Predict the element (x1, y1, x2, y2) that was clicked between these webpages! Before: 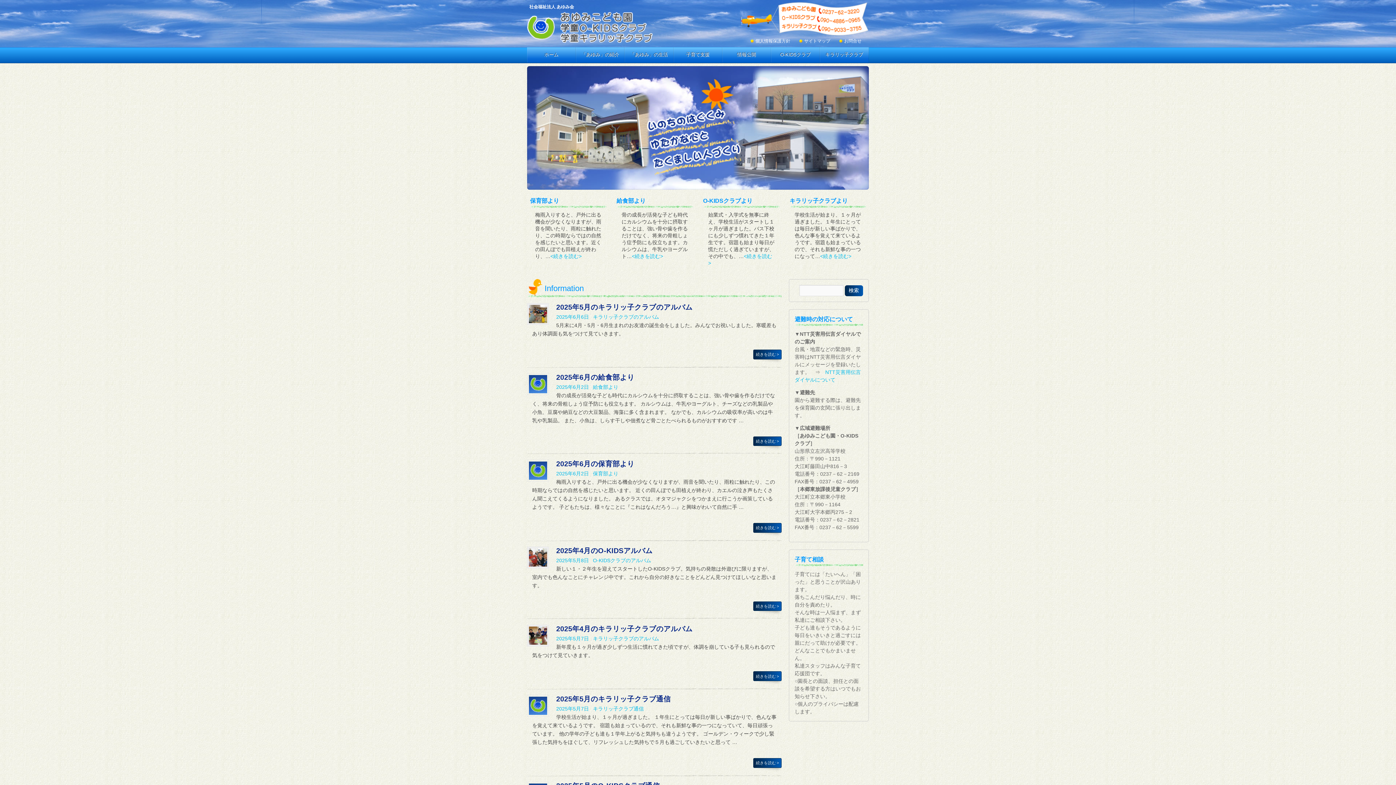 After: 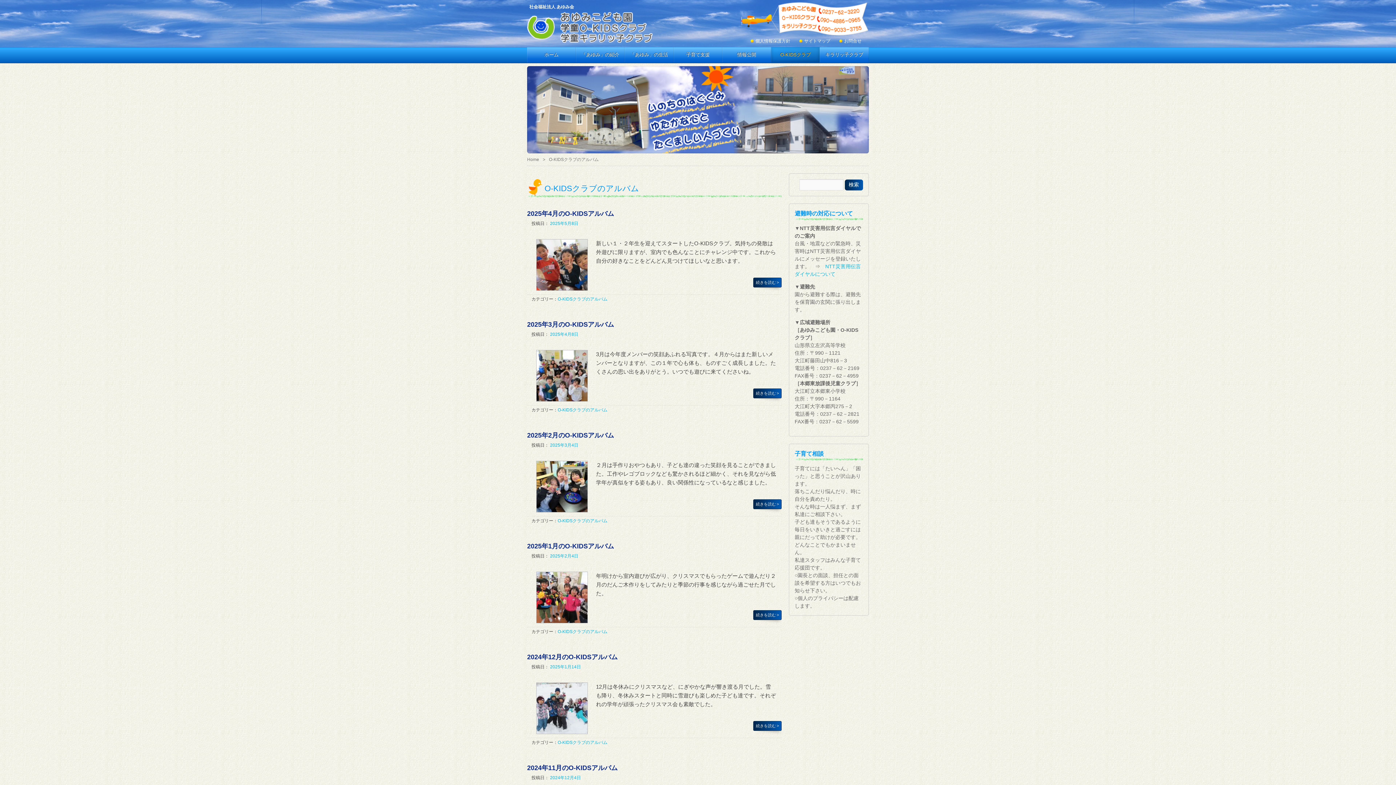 Action: bbox: (593, 557, 651, 563) label: O-KIDSクラブのアルバム